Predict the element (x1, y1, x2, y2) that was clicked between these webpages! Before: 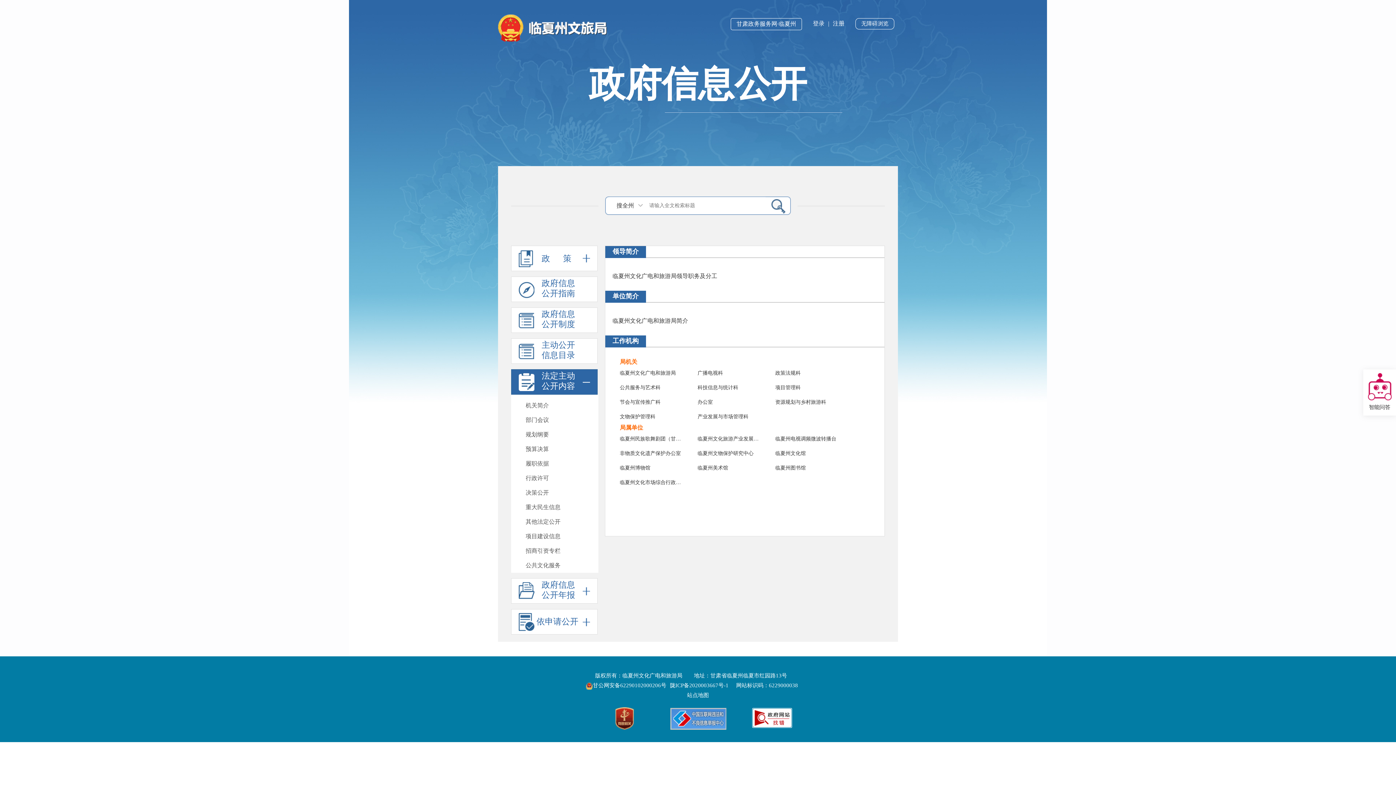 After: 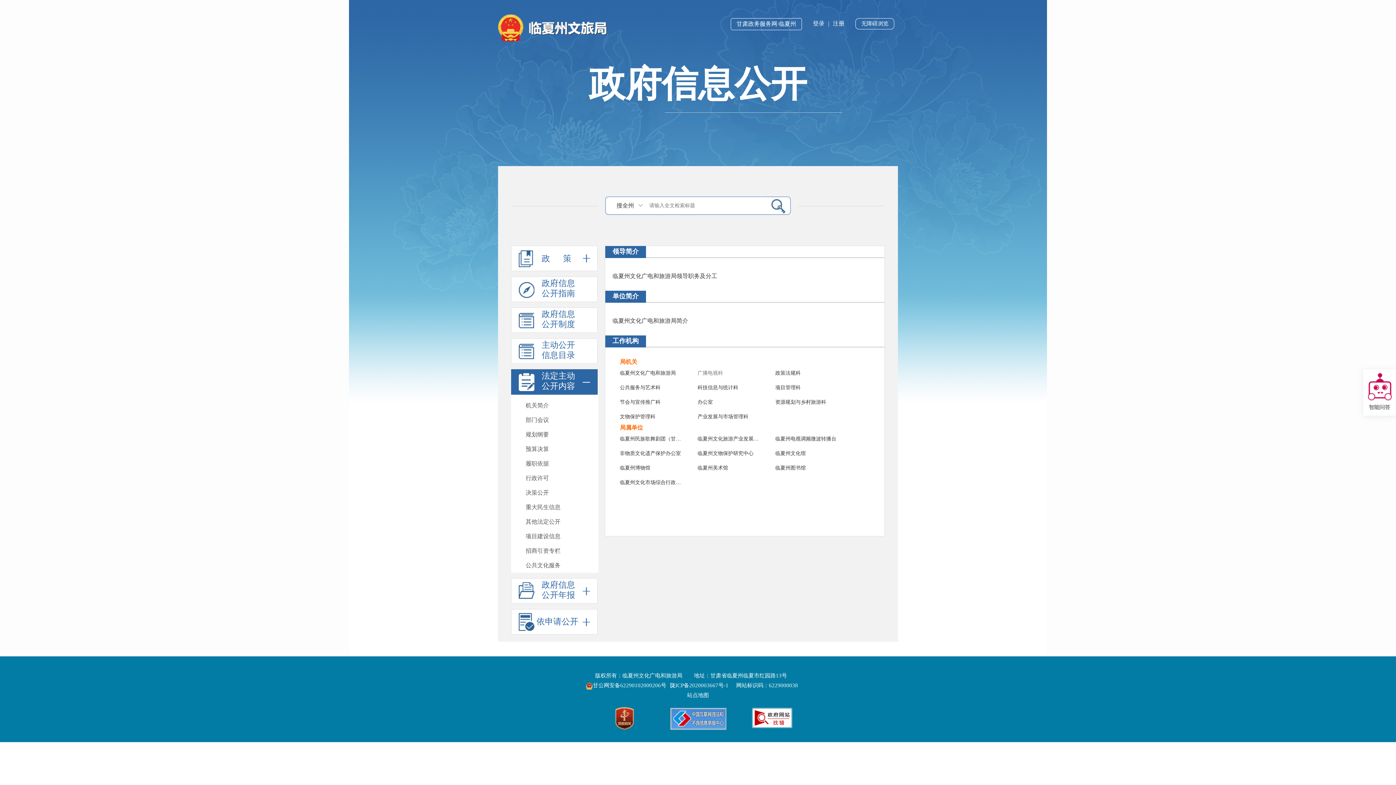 Action: bbox: (697, 366, 759, 380) label: 广播电视科